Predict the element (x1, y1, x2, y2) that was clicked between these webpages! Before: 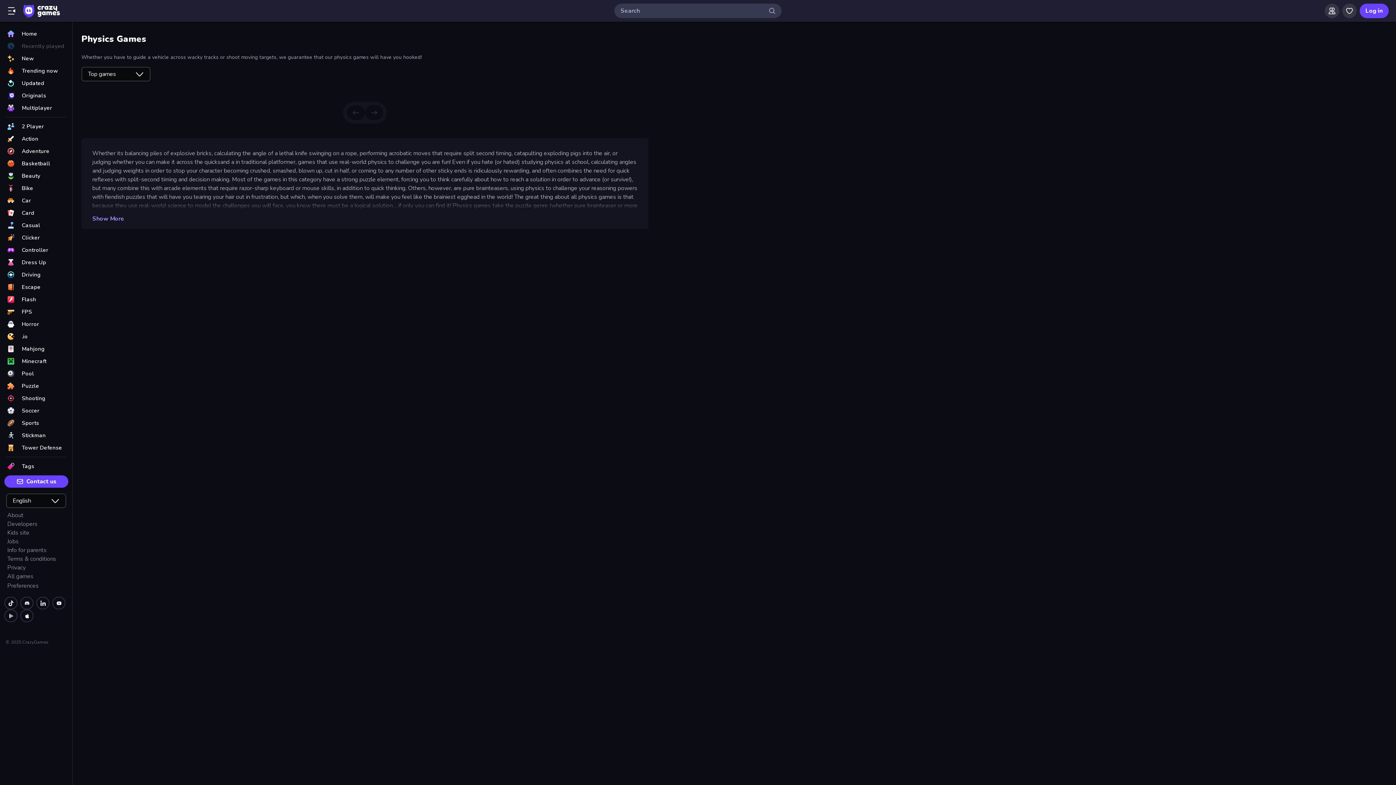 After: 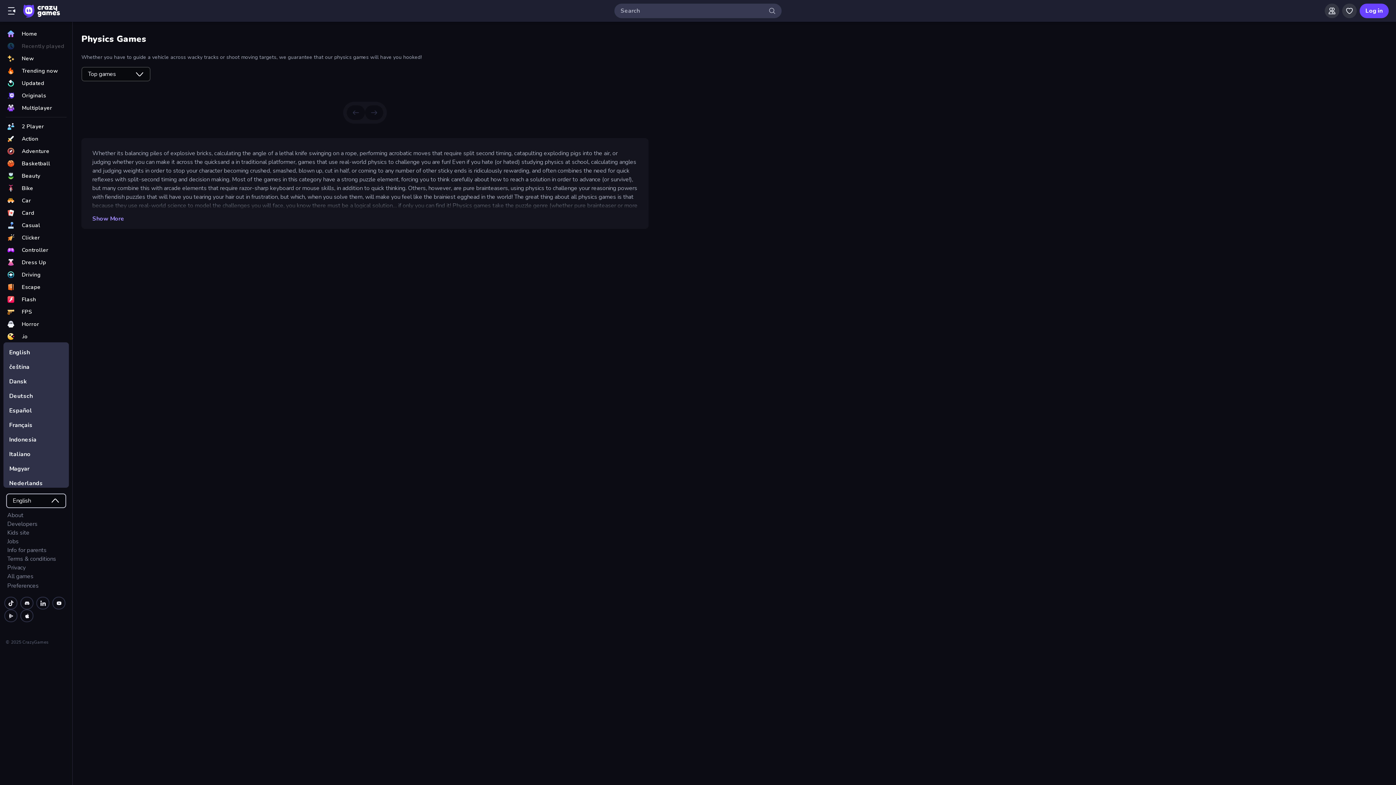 Action: bbox: (6, 493, 66, 508) label: English